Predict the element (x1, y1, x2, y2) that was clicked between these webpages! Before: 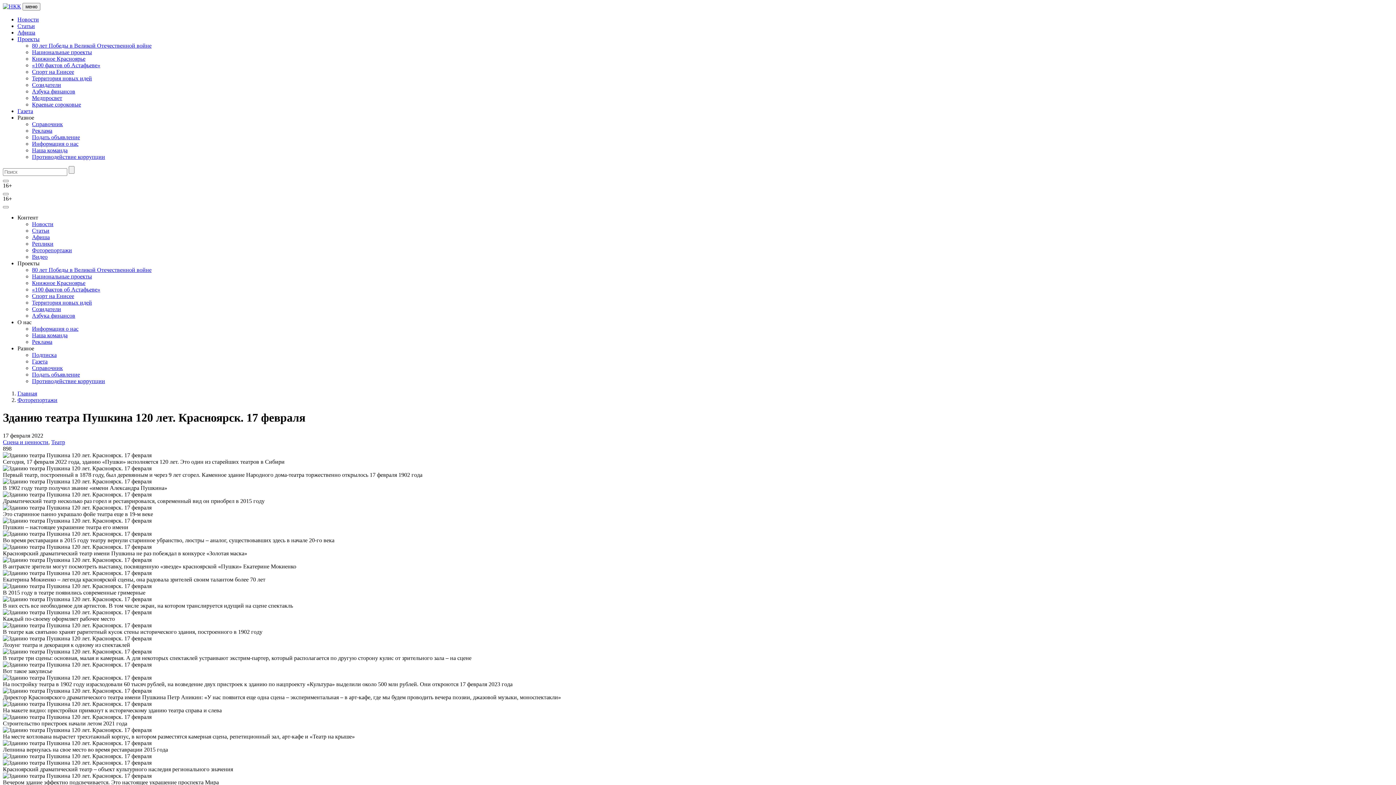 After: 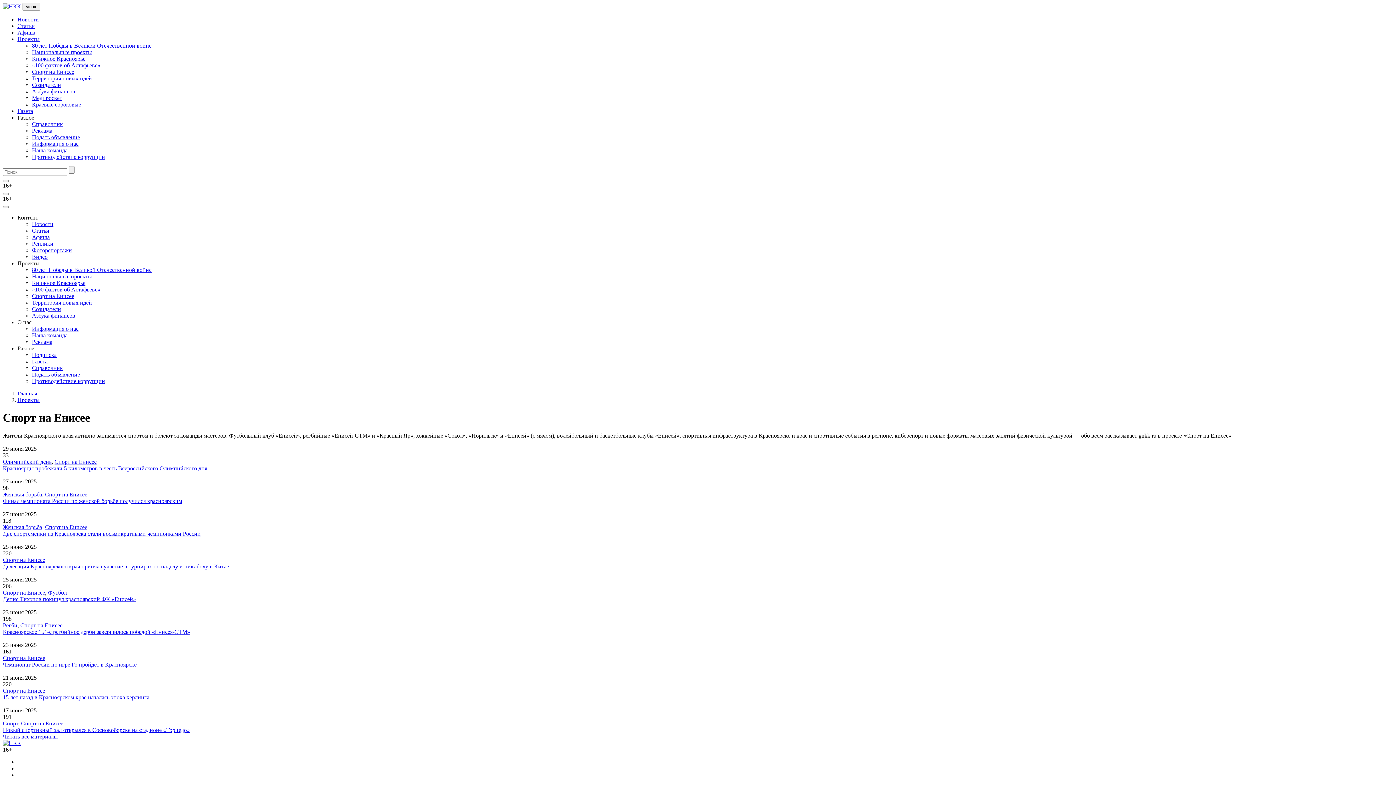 Action: label: Спорт на Енисее bbox: (32, 68, 74, 74)